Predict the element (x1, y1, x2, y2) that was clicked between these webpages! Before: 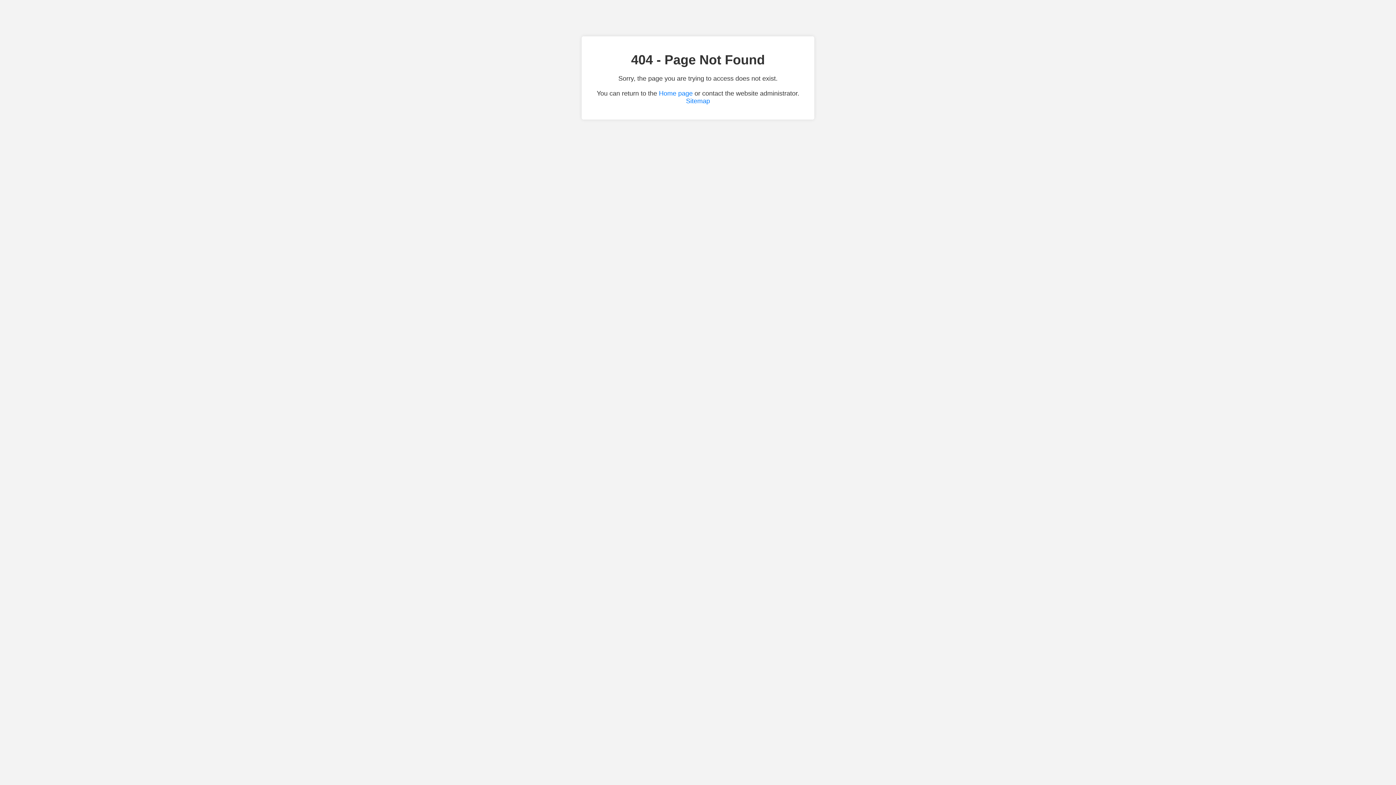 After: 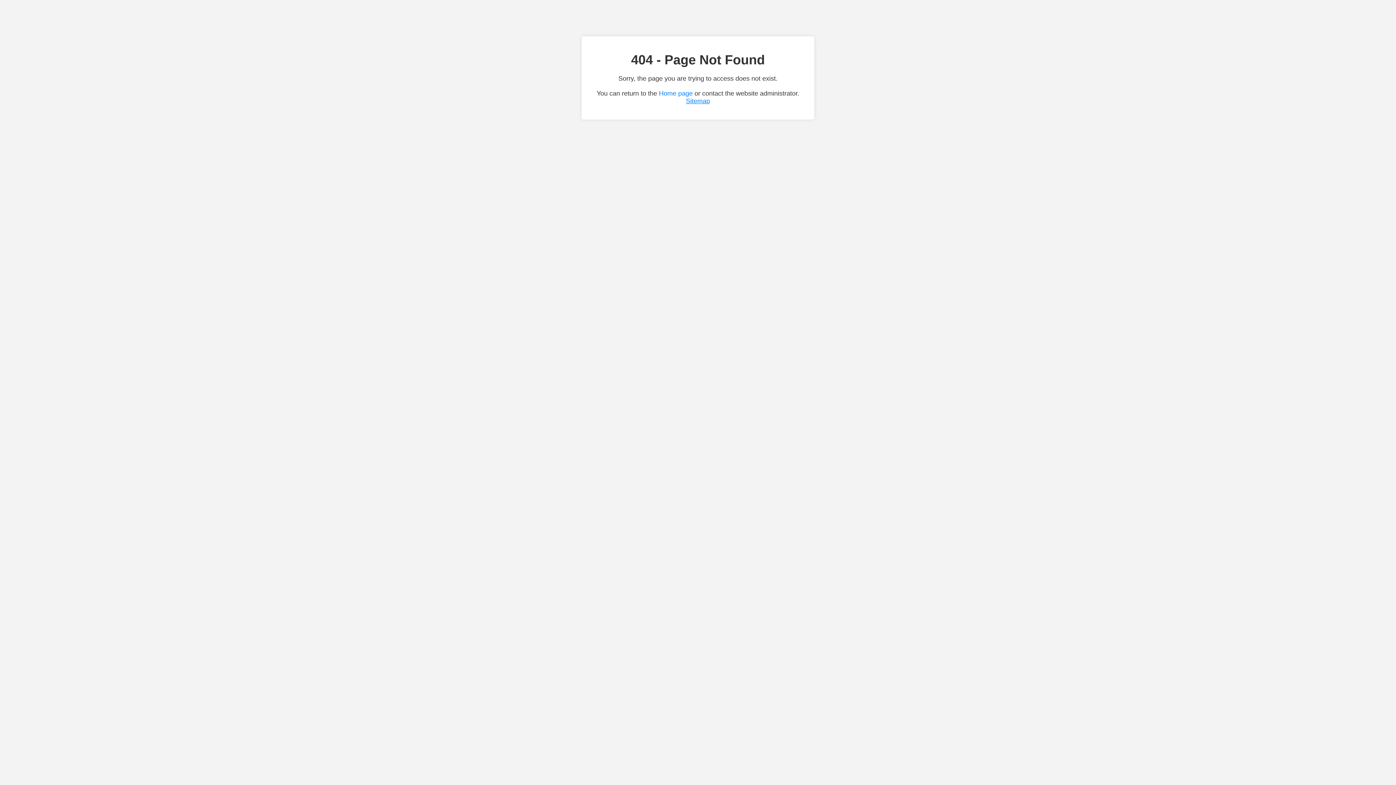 Action: label: Sitemap bbox: (686, 97, 710, 104)